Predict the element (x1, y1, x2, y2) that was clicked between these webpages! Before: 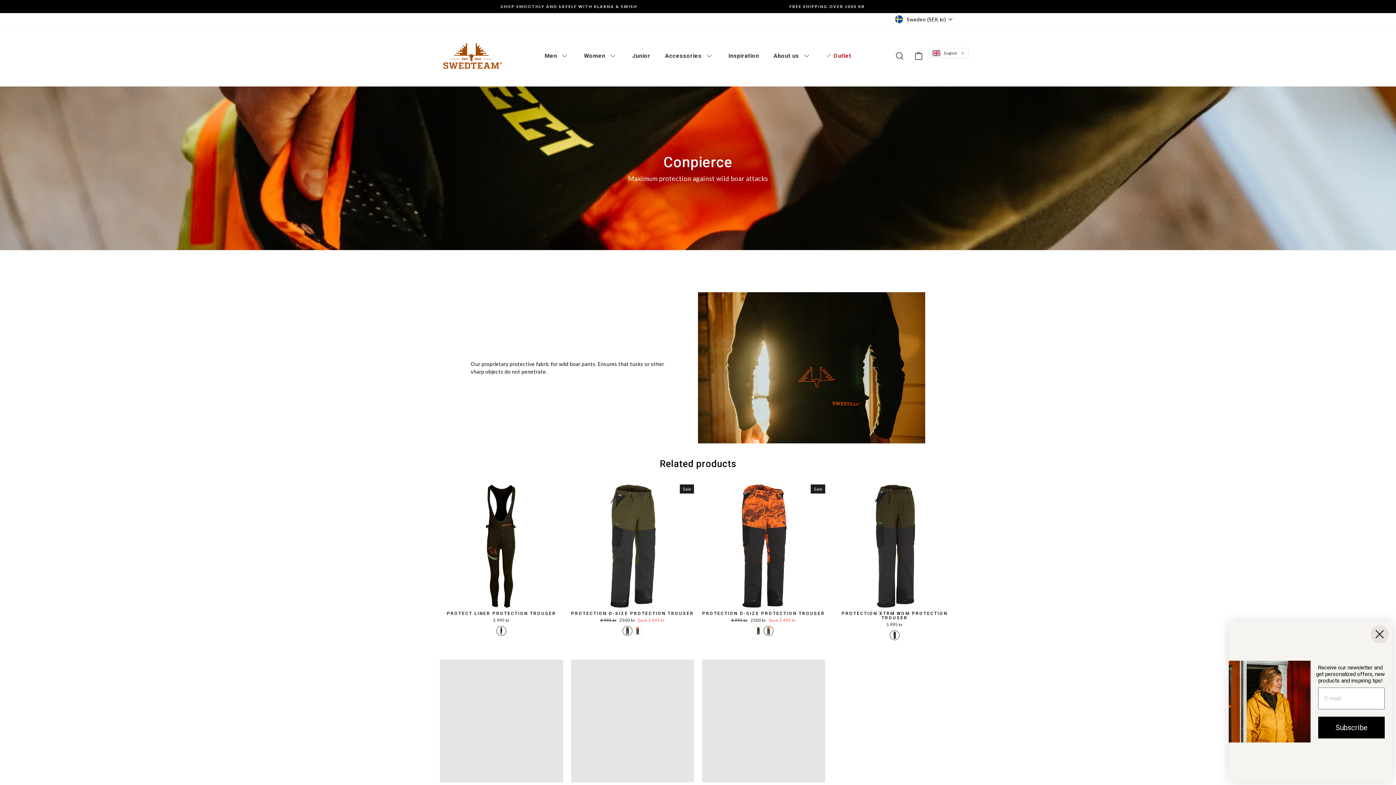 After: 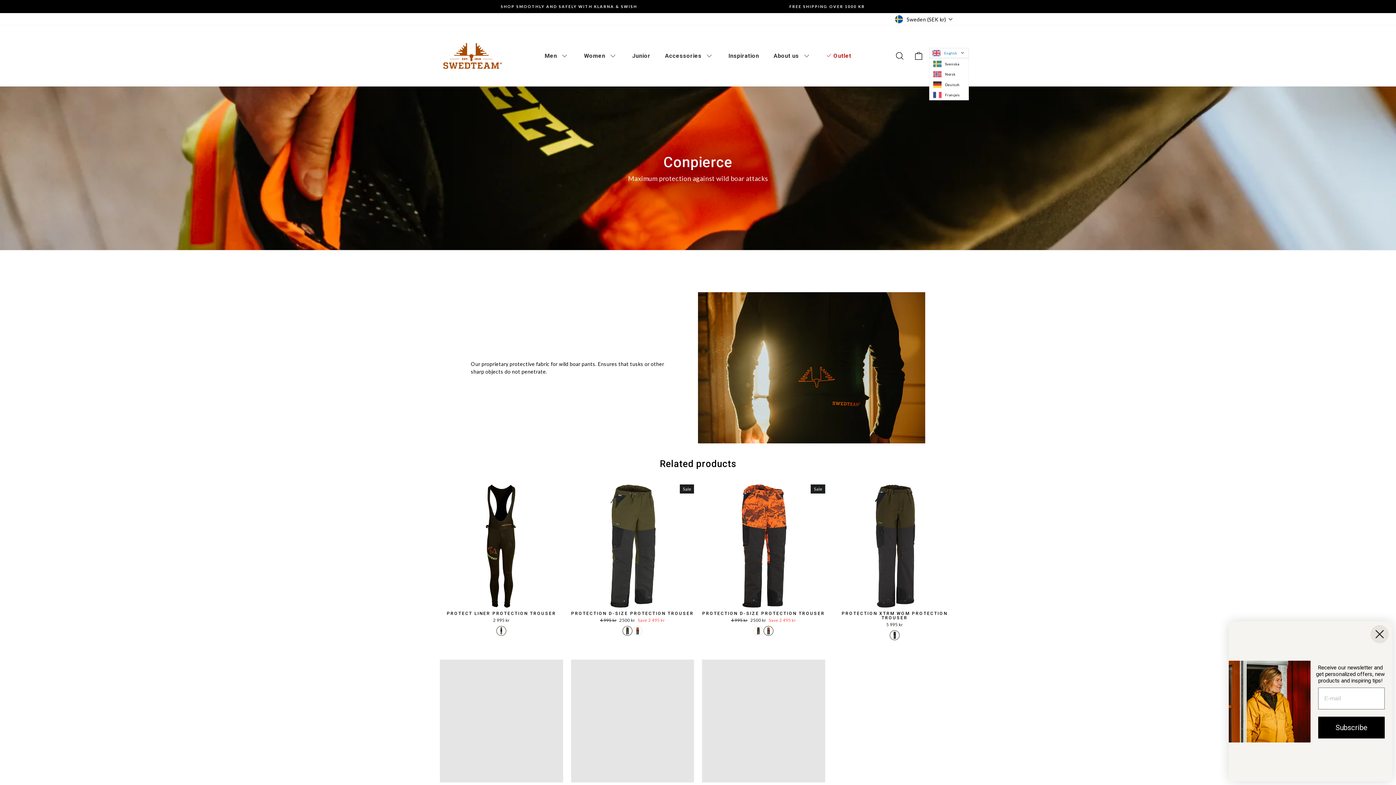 Action: bbox: (929, 47, 968, 58) label: English